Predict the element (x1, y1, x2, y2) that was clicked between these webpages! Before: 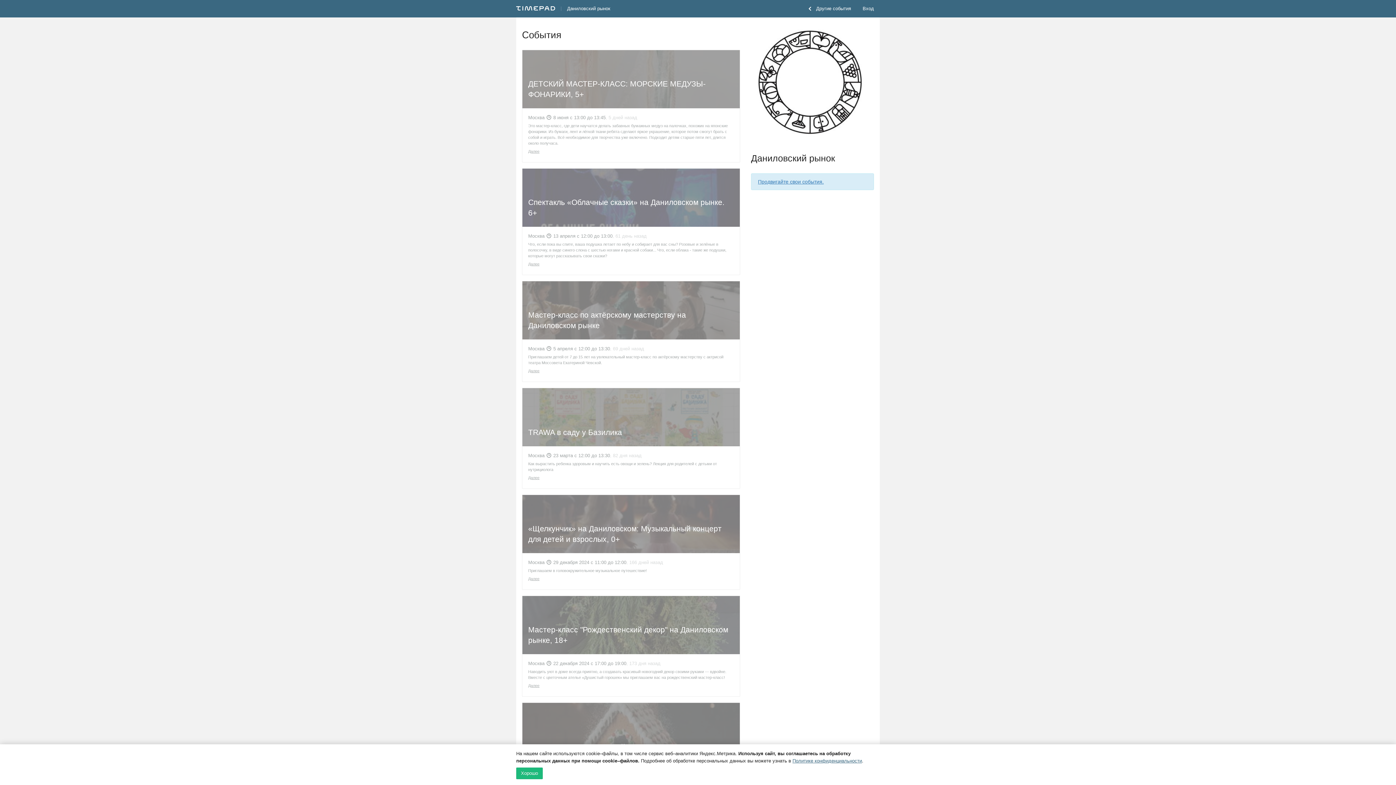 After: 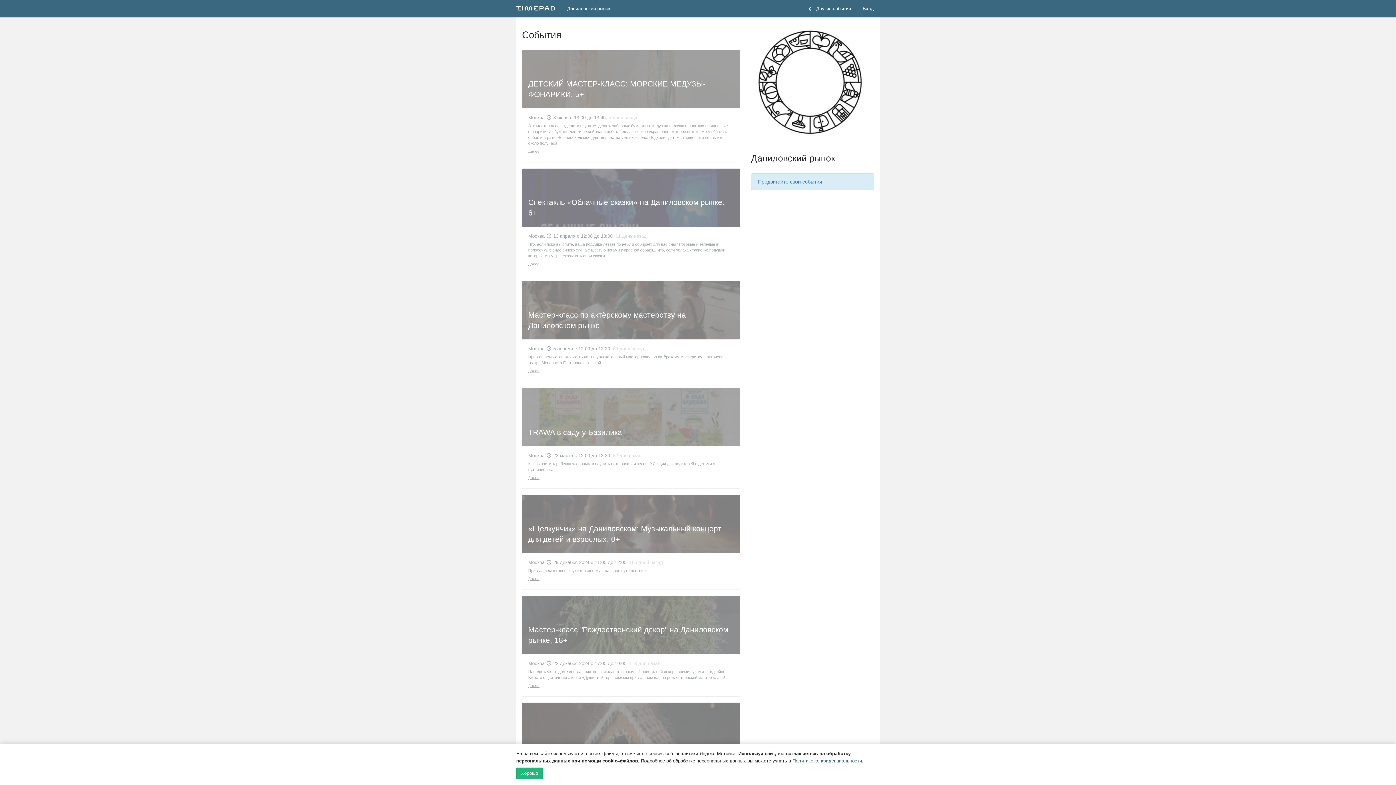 Action: label: Даниловский рынок bbox: (567, 5, 610, 11)